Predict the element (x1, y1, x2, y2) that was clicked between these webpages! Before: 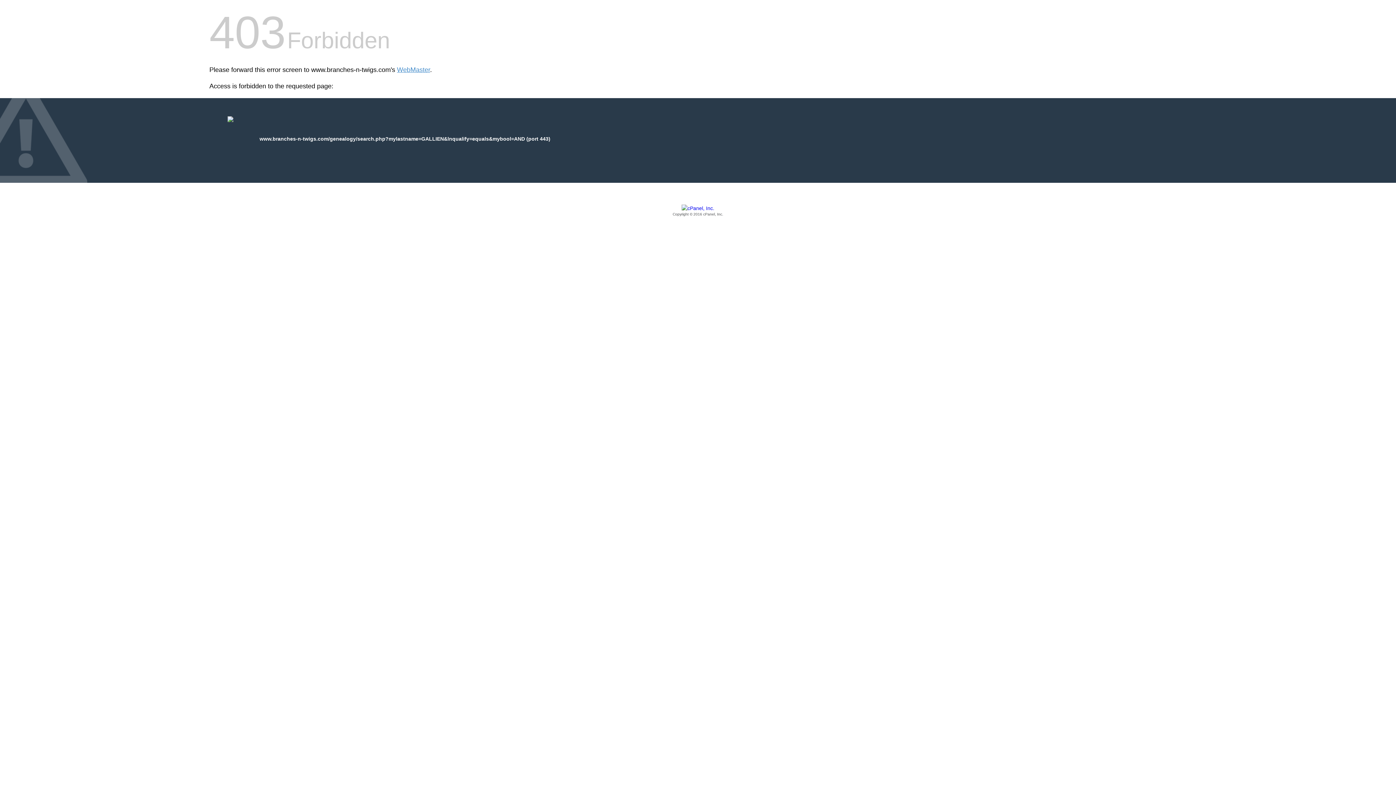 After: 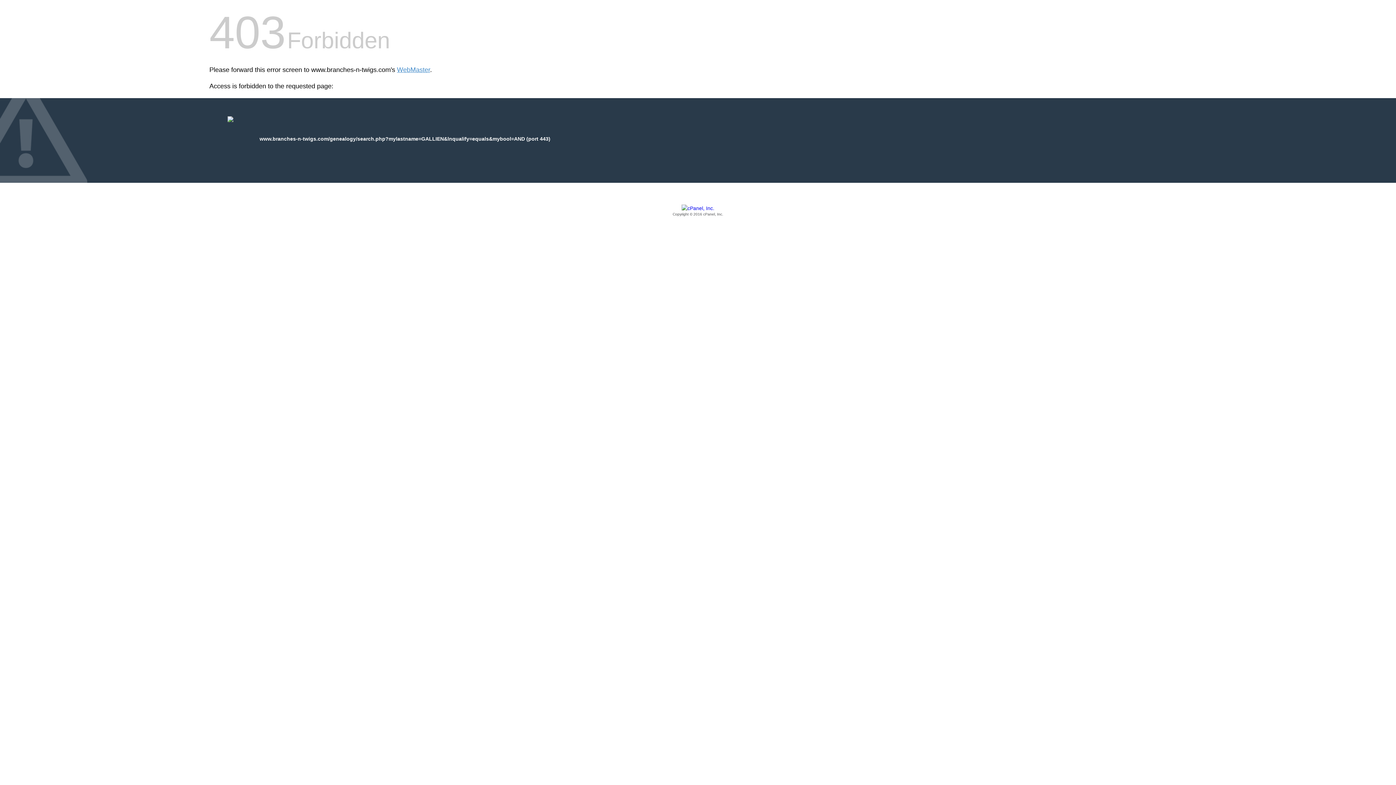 Action: bbox: (209, 205, 1186, 217) label: Copyright © 2016 cPanel, Inc.